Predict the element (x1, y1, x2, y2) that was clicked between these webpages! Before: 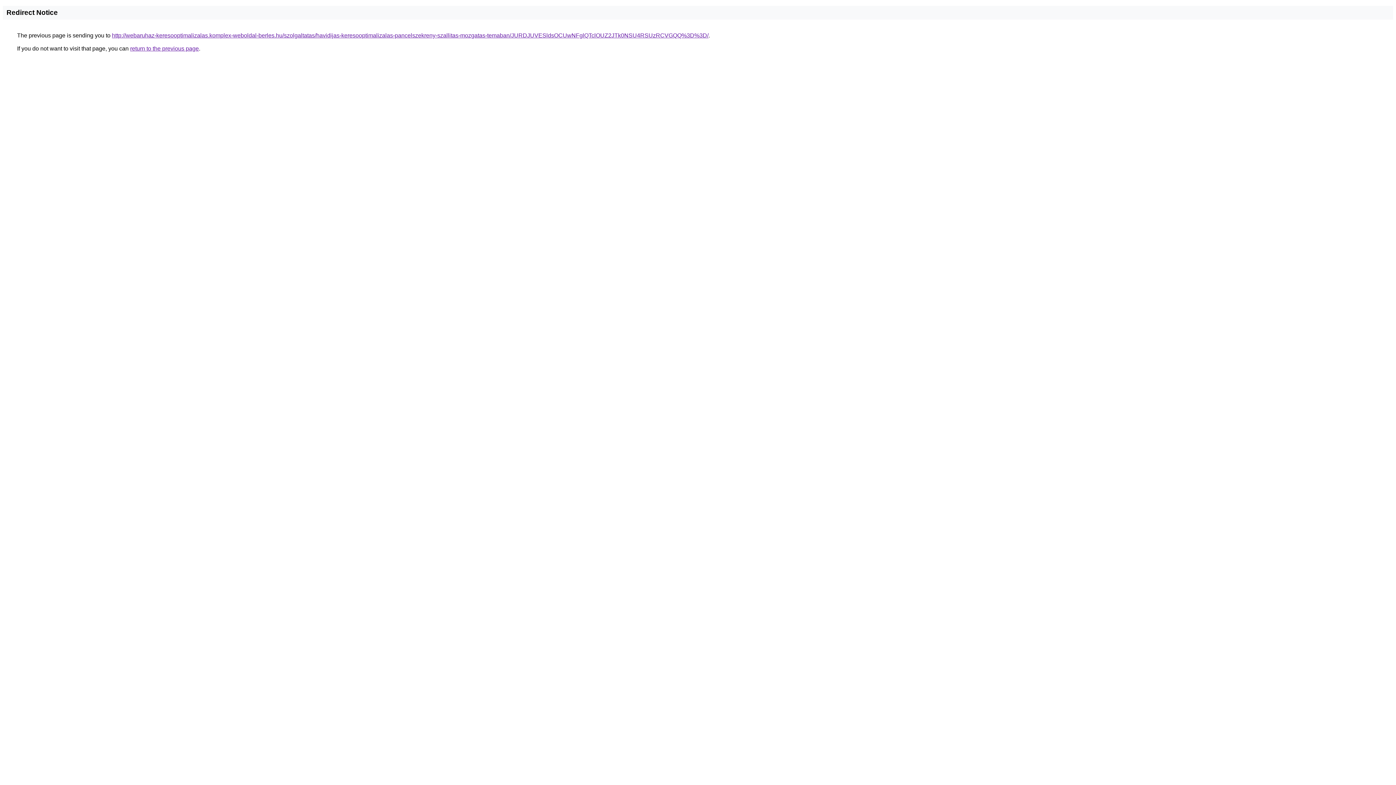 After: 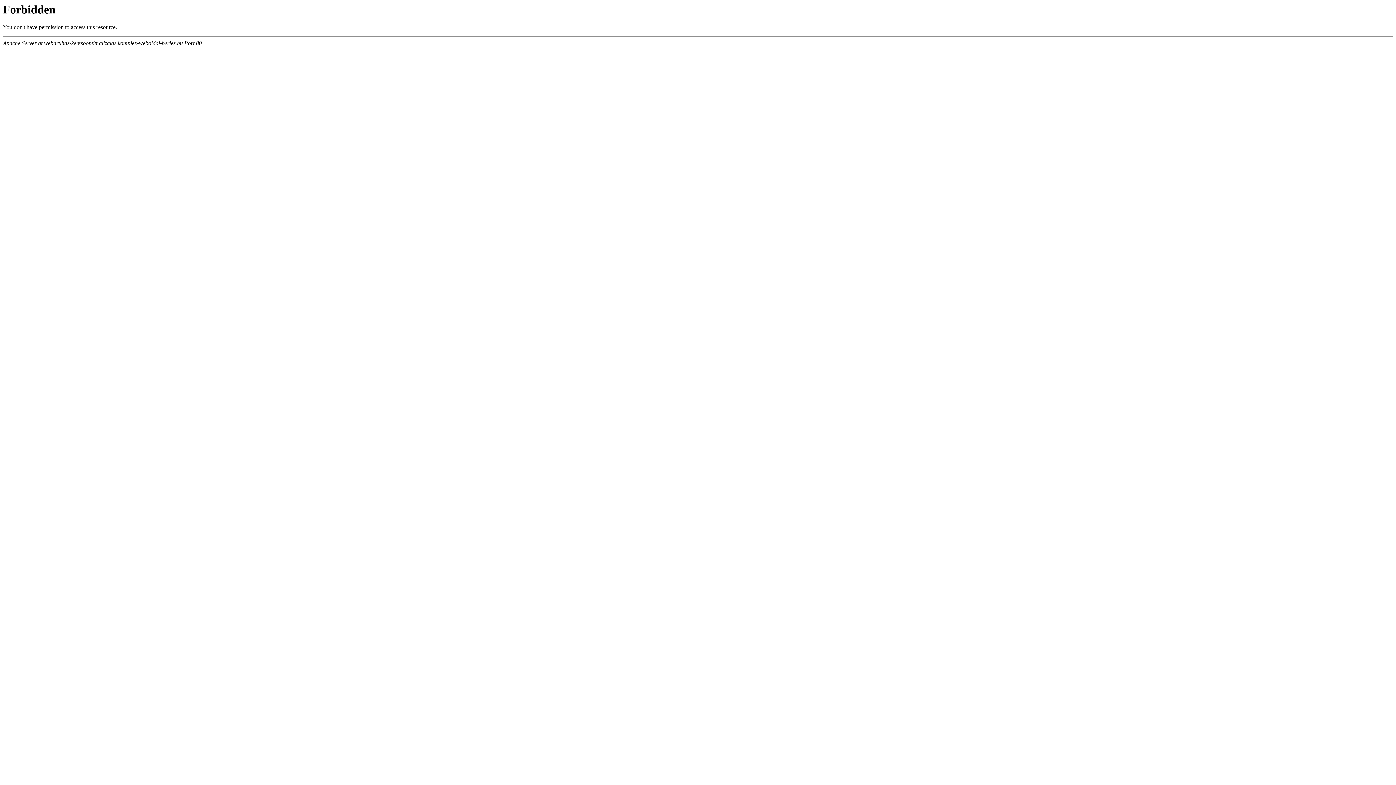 Action: bbox: (112, 32, 708, 38) label: http://webaruhaz-keresooptimalizalas.komplex-weboldal-berles.hu/szolgaltatas/havidijas-keresooptimalizalas-pancelszekreny-szallitas-mozgatas-temaban/JURDJUVESldsOCUwNFglQTclOUZ2JTk0NSU4RSUzRCVGQQ%3D%3D/